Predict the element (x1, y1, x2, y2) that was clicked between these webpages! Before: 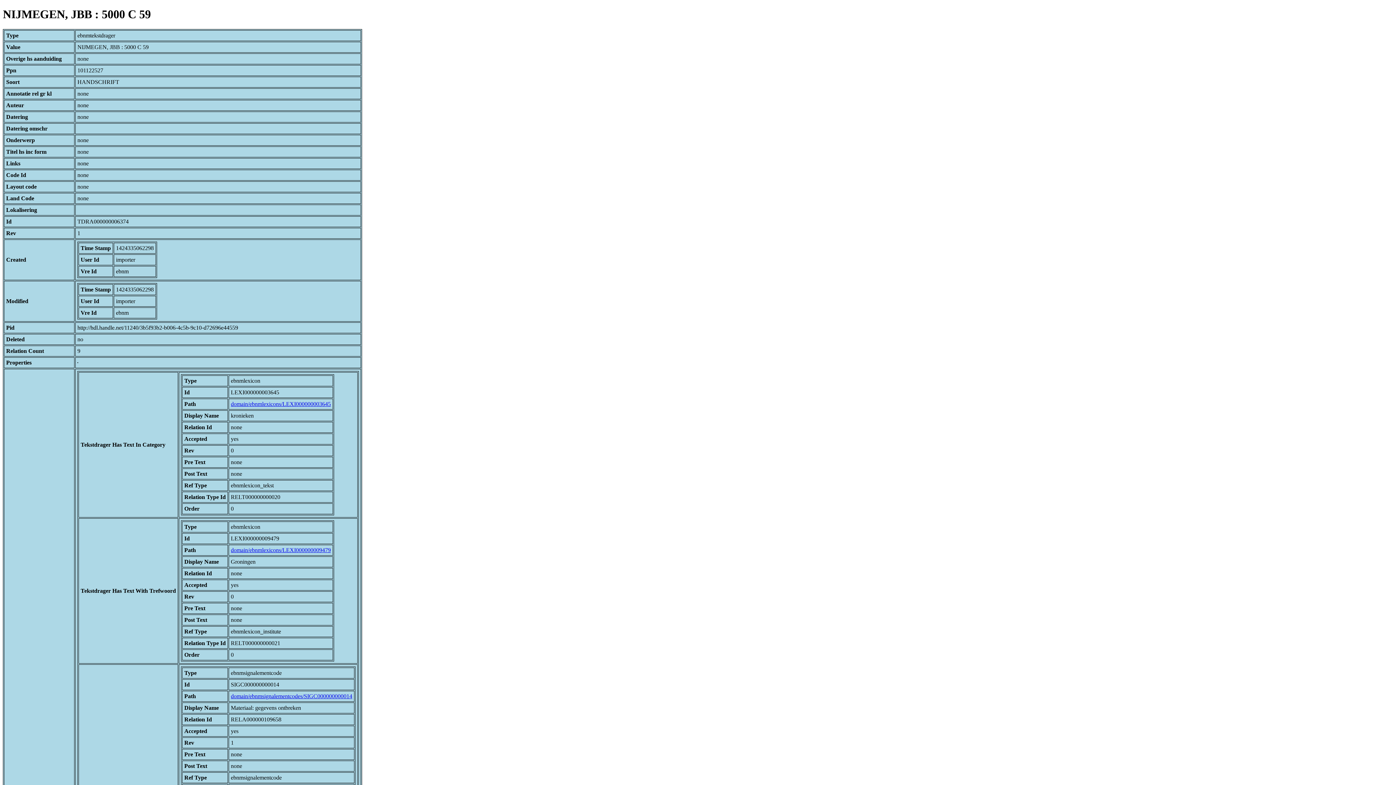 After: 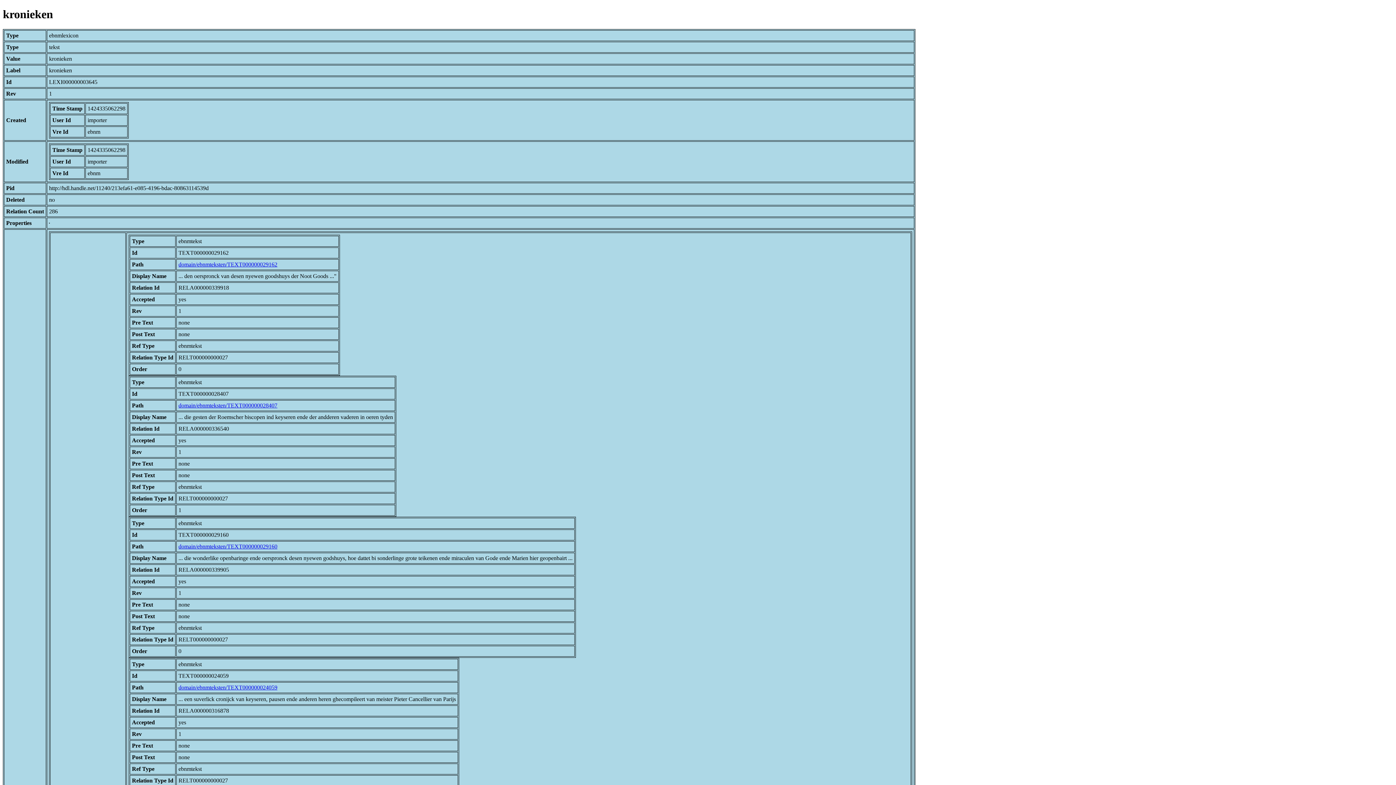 Action: label: domain/ebnmlexicons/LEXI000000003645 bbox: (230, 401, 330, 407)